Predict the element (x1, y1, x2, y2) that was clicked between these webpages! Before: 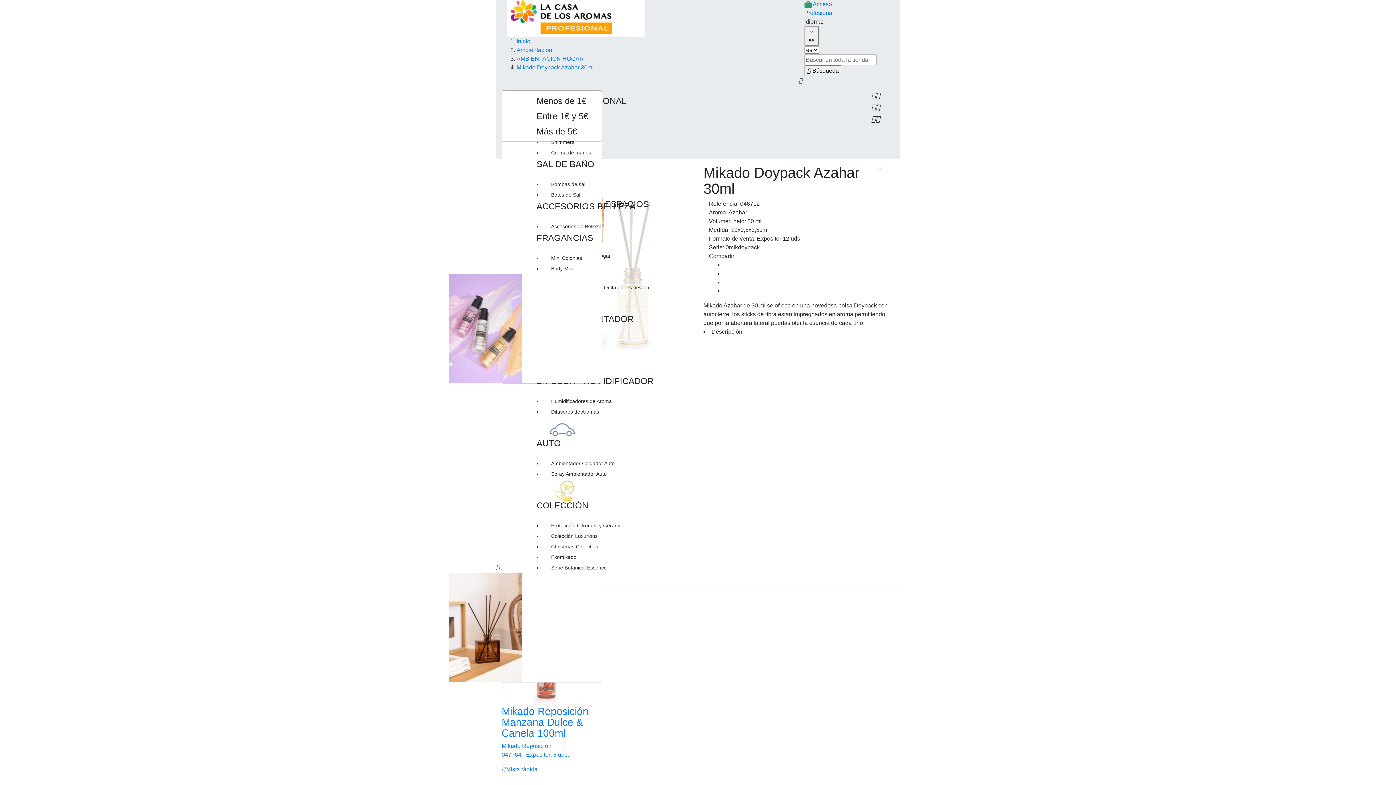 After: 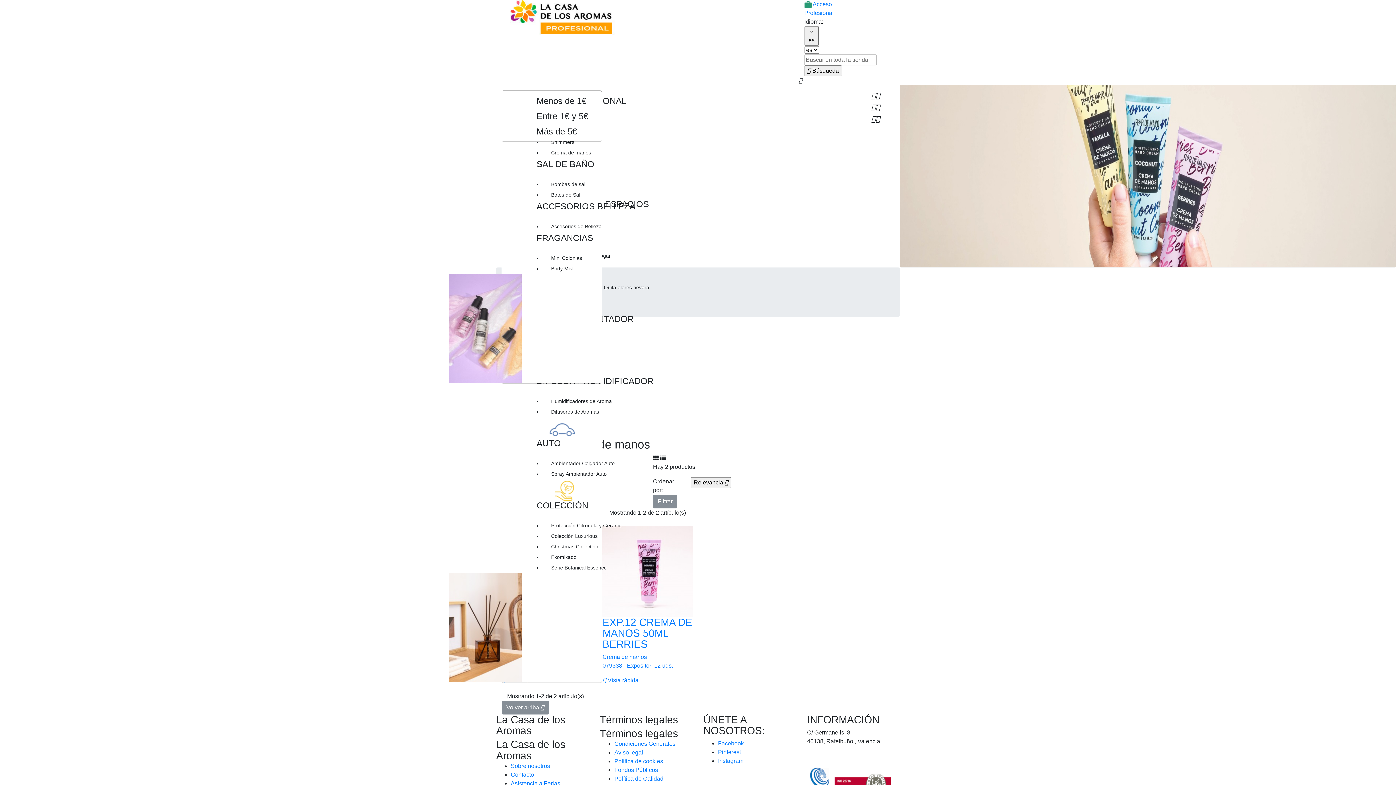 Action: bbox: (542, 147, 560, 158) label: Crema de manos